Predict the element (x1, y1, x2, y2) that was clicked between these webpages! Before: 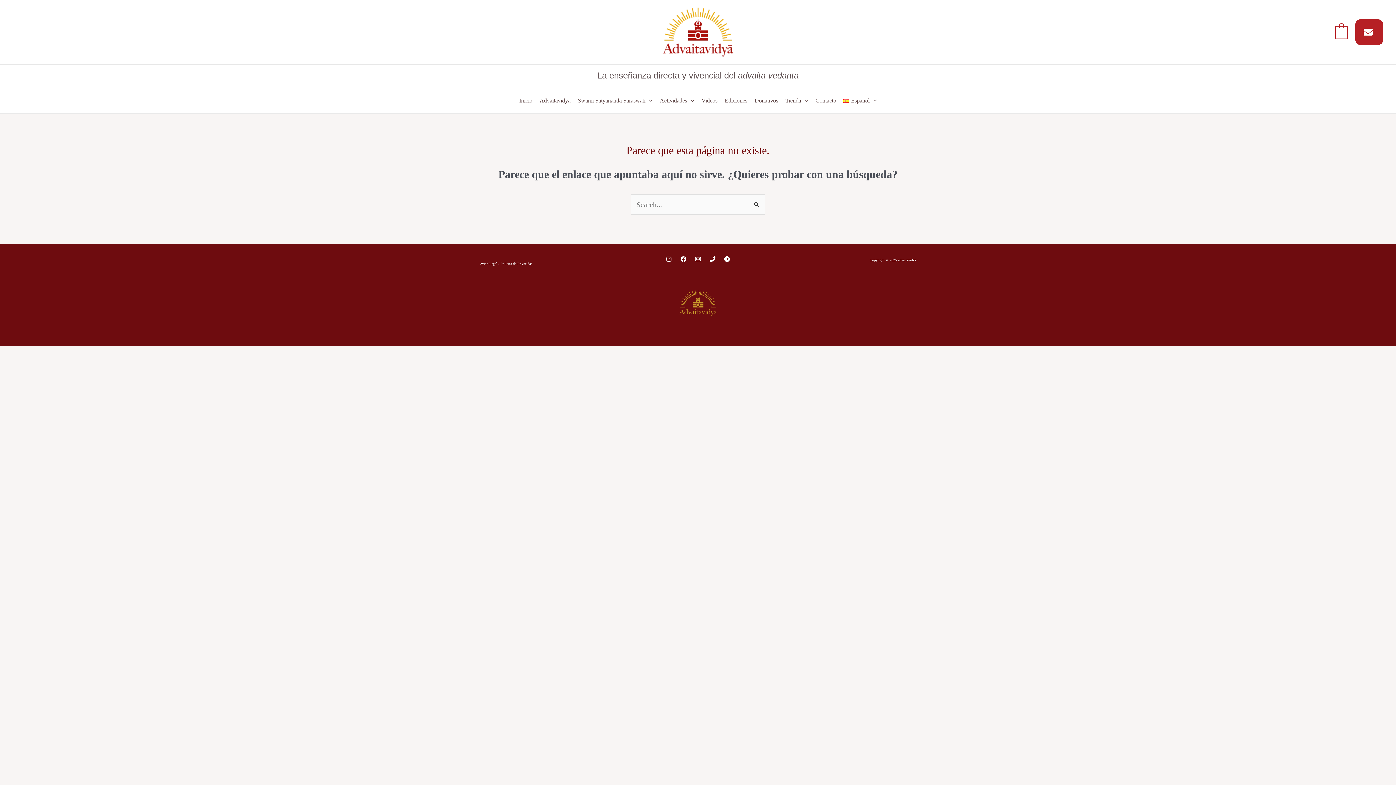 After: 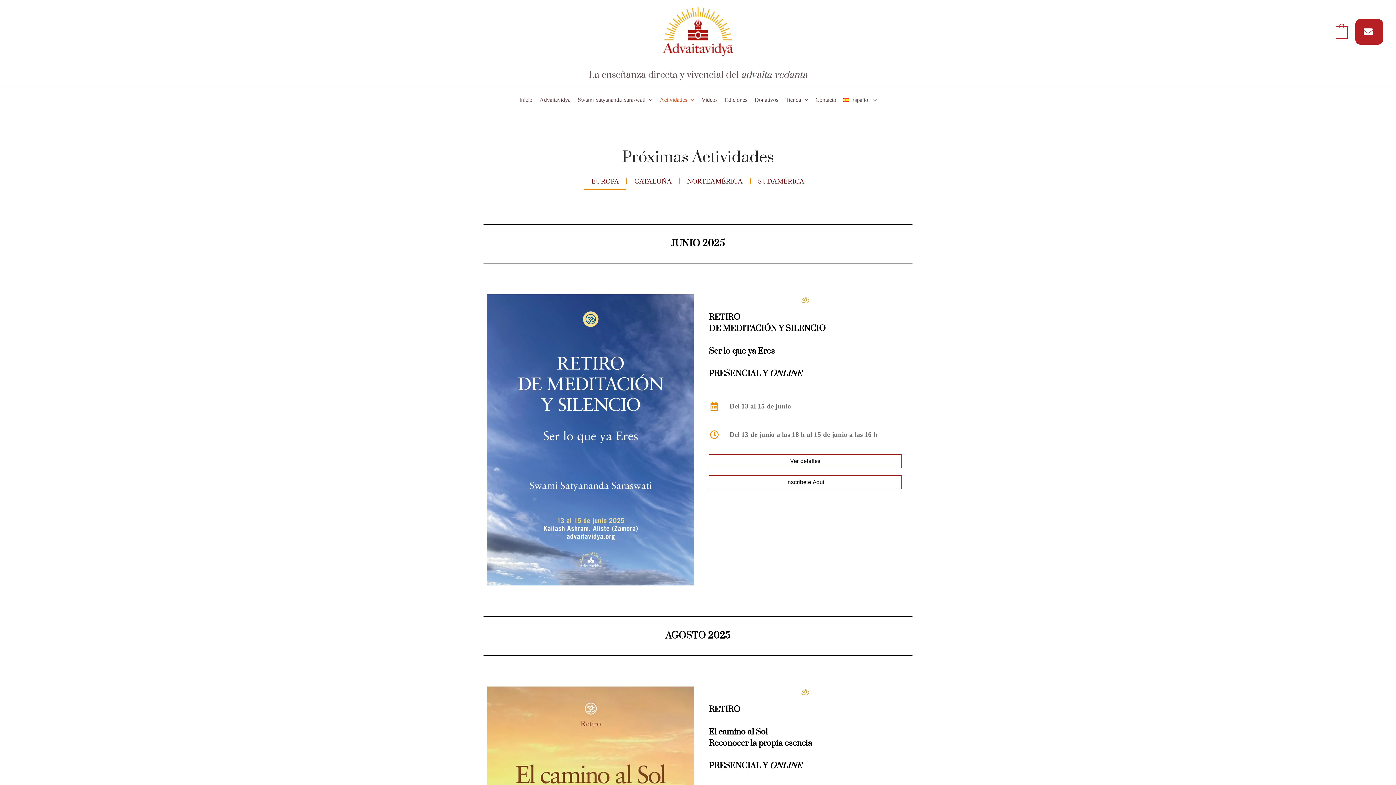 Action: bbox: (656, 91, 698, 109) label: Actividades